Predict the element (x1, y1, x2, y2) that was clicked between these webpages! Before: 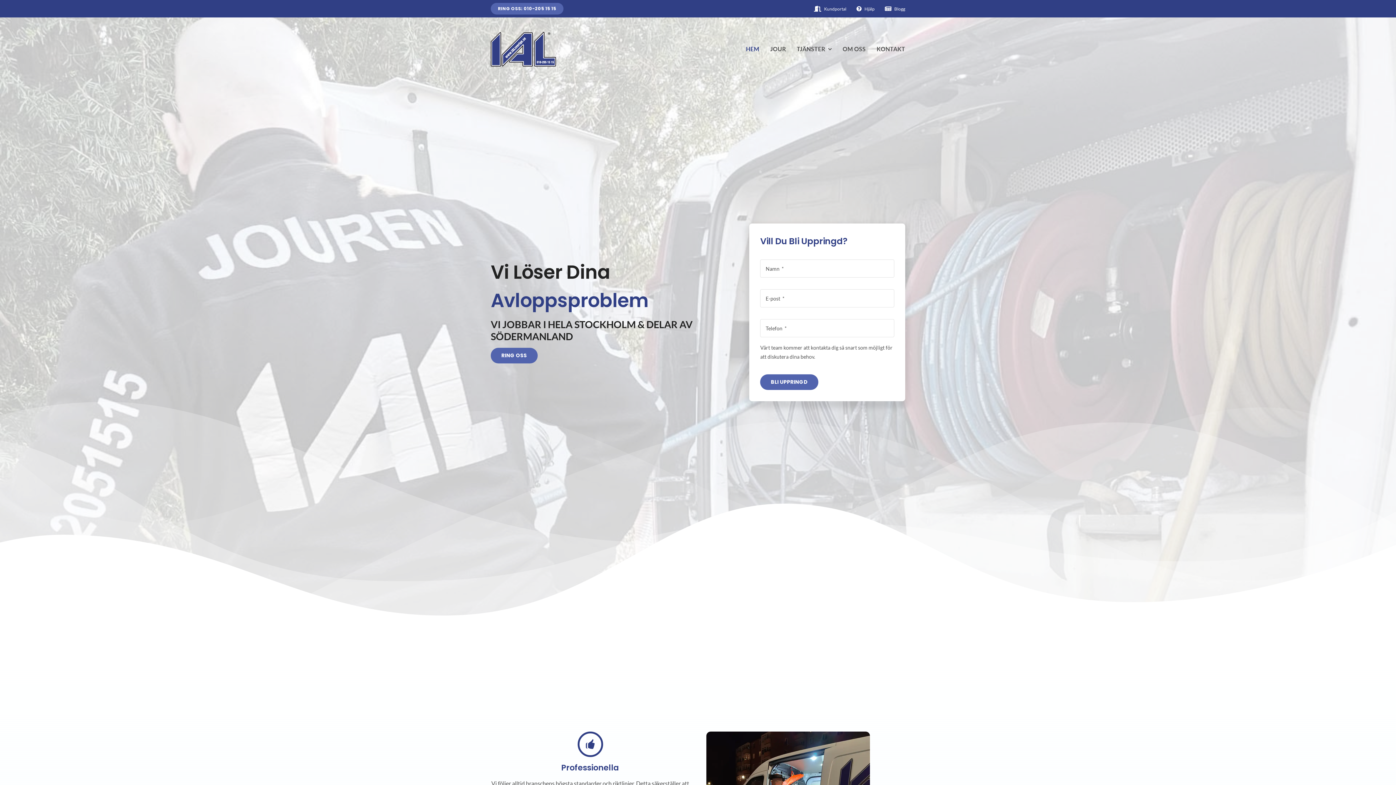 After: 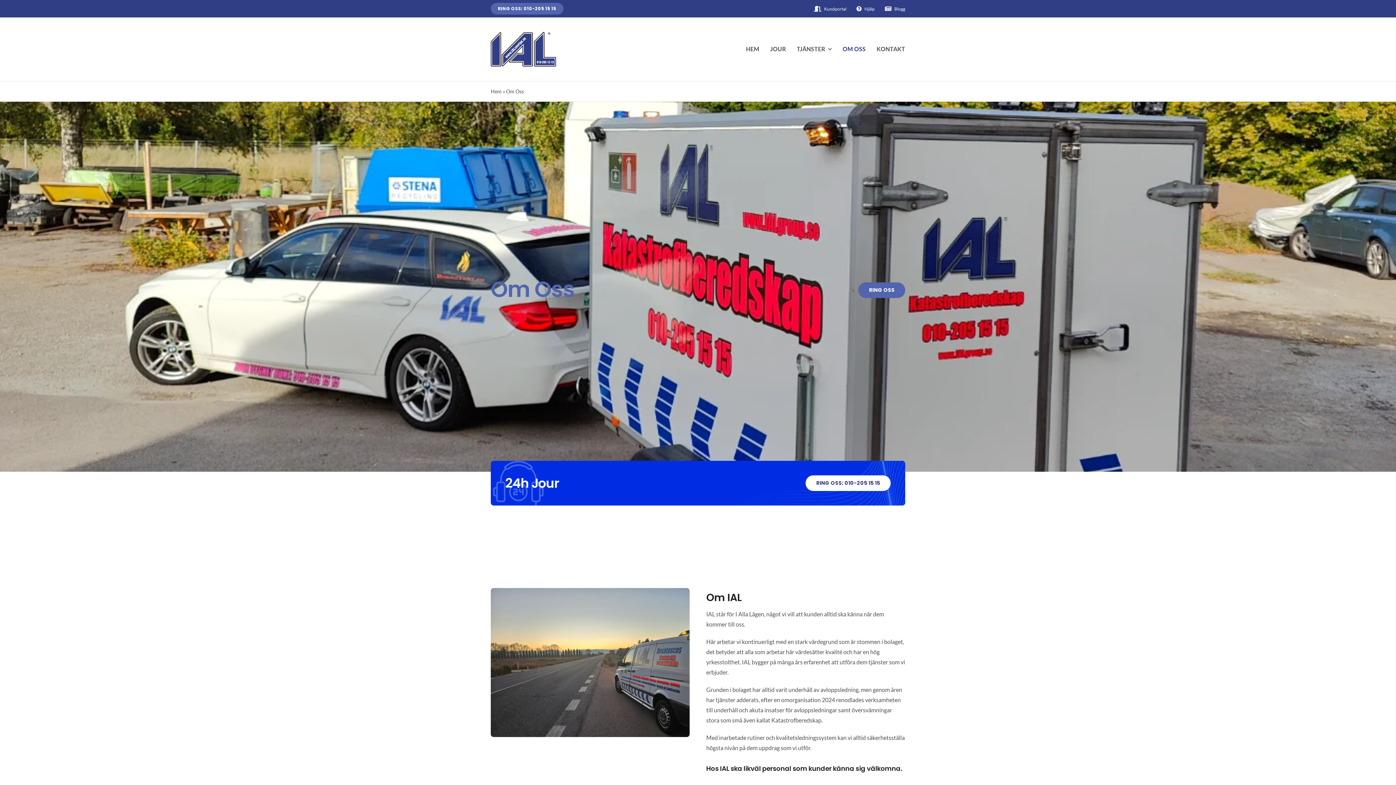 Action: label: OM OSS bbox: (842, 37, 865, 60)